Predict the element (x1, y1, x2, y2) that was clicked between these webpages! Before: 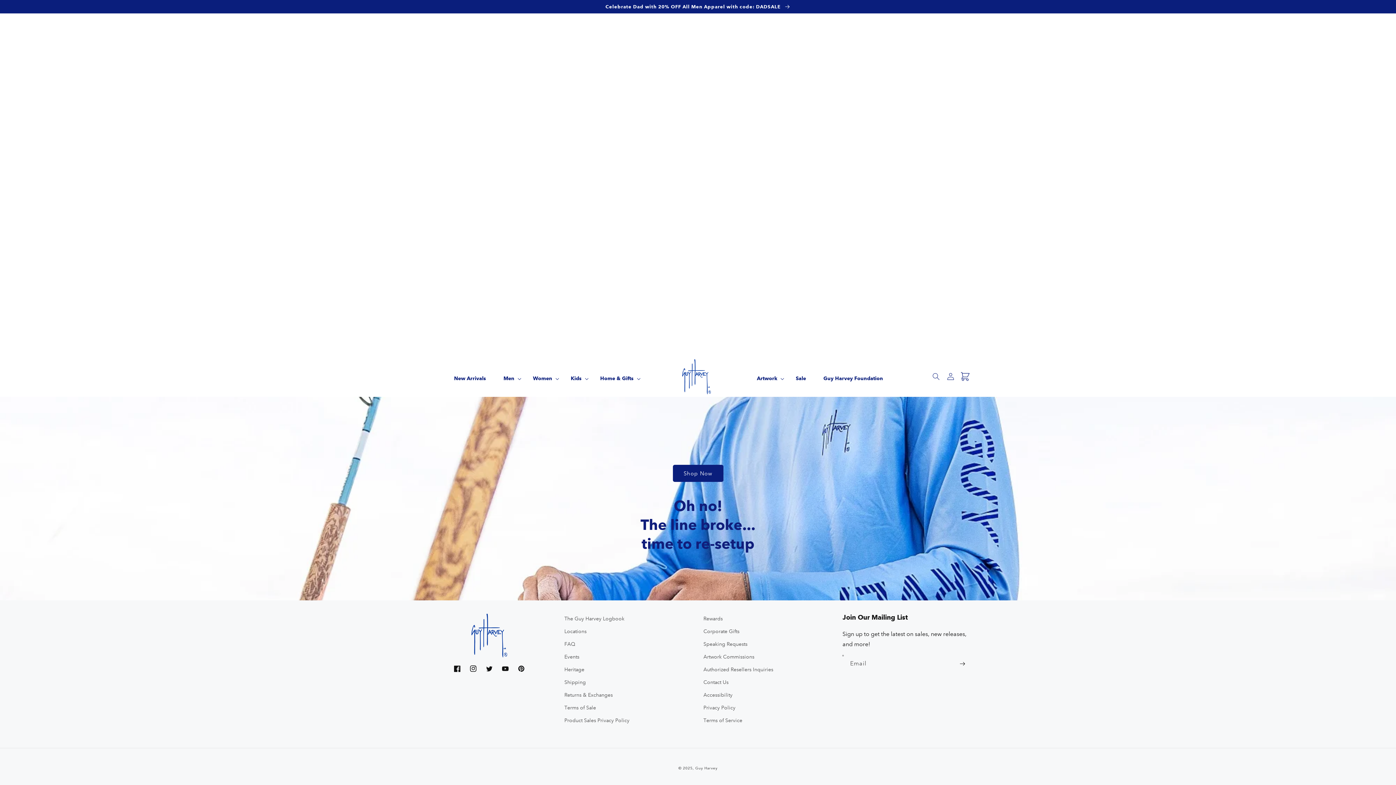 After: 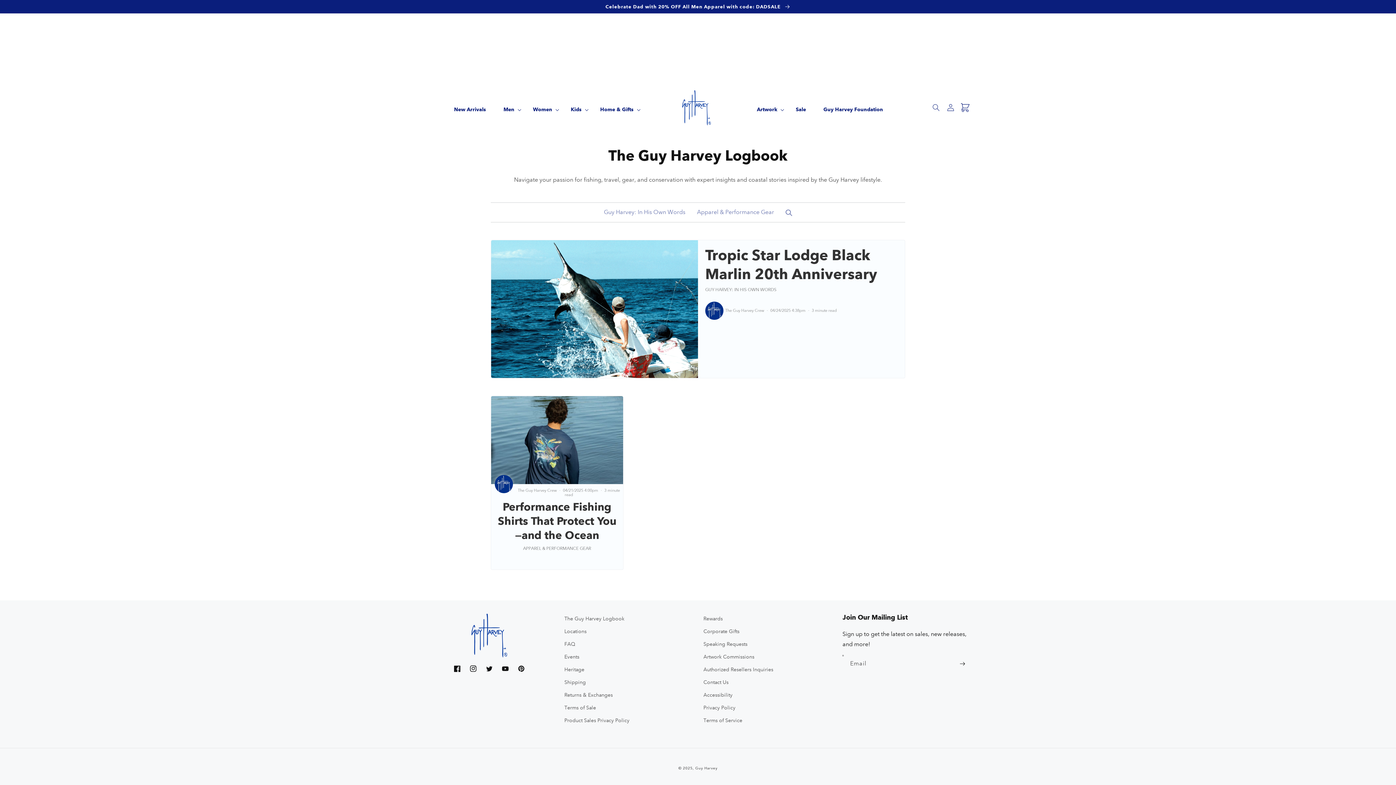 Action: bbox: (564, 614, 624, 625) label: The Guy Harvey Logbook